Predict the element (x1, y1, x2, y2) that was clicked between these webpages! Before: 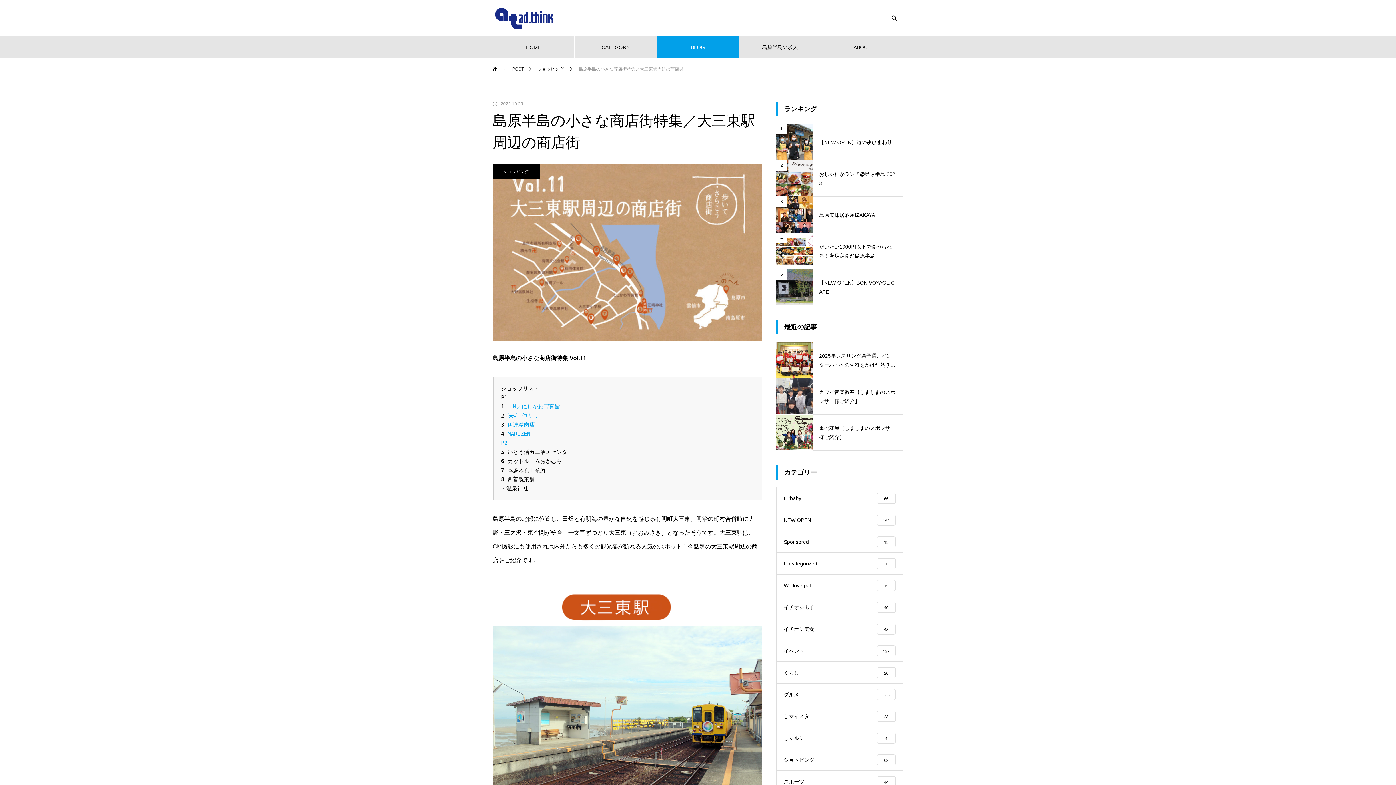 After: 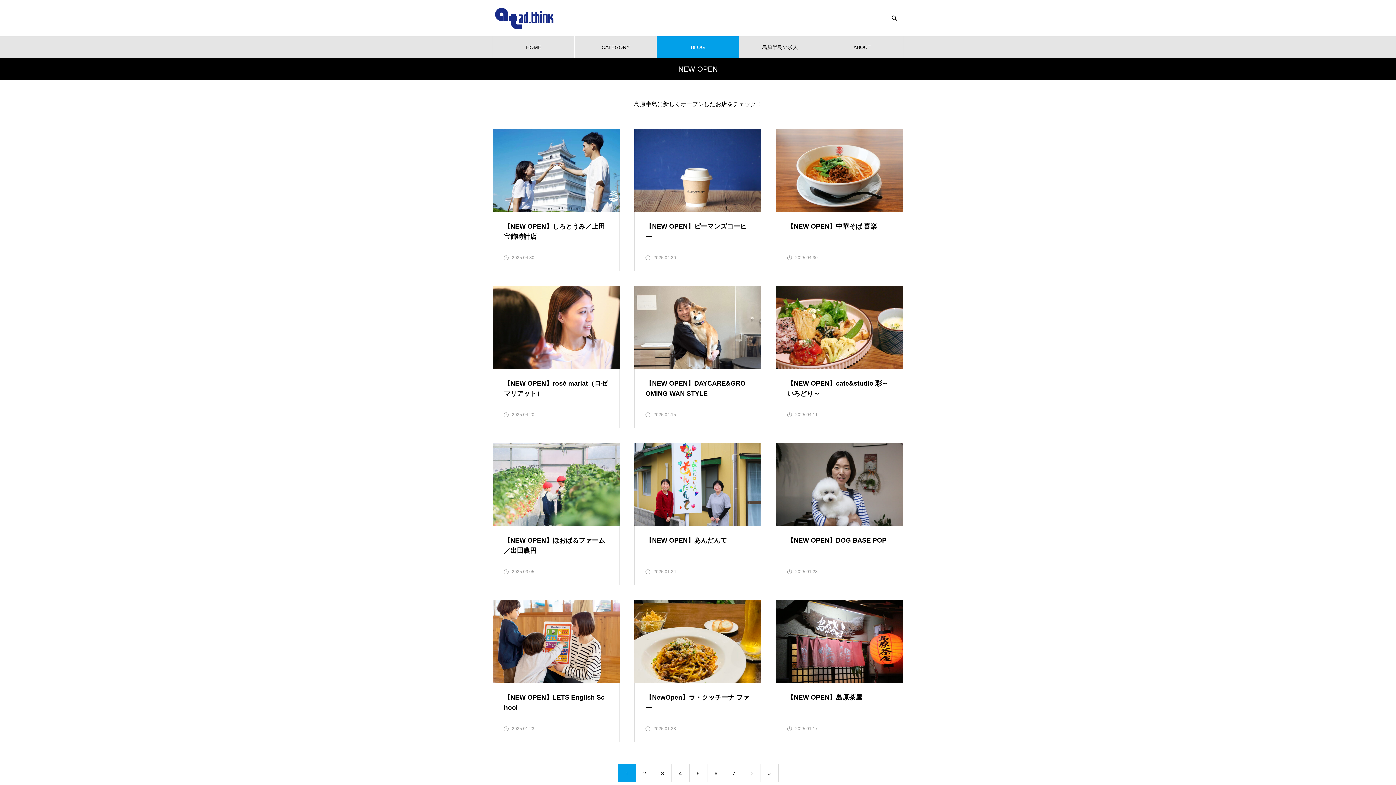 Action: bbox: (776, 509, 903, 531) label: NEW OPEN
164